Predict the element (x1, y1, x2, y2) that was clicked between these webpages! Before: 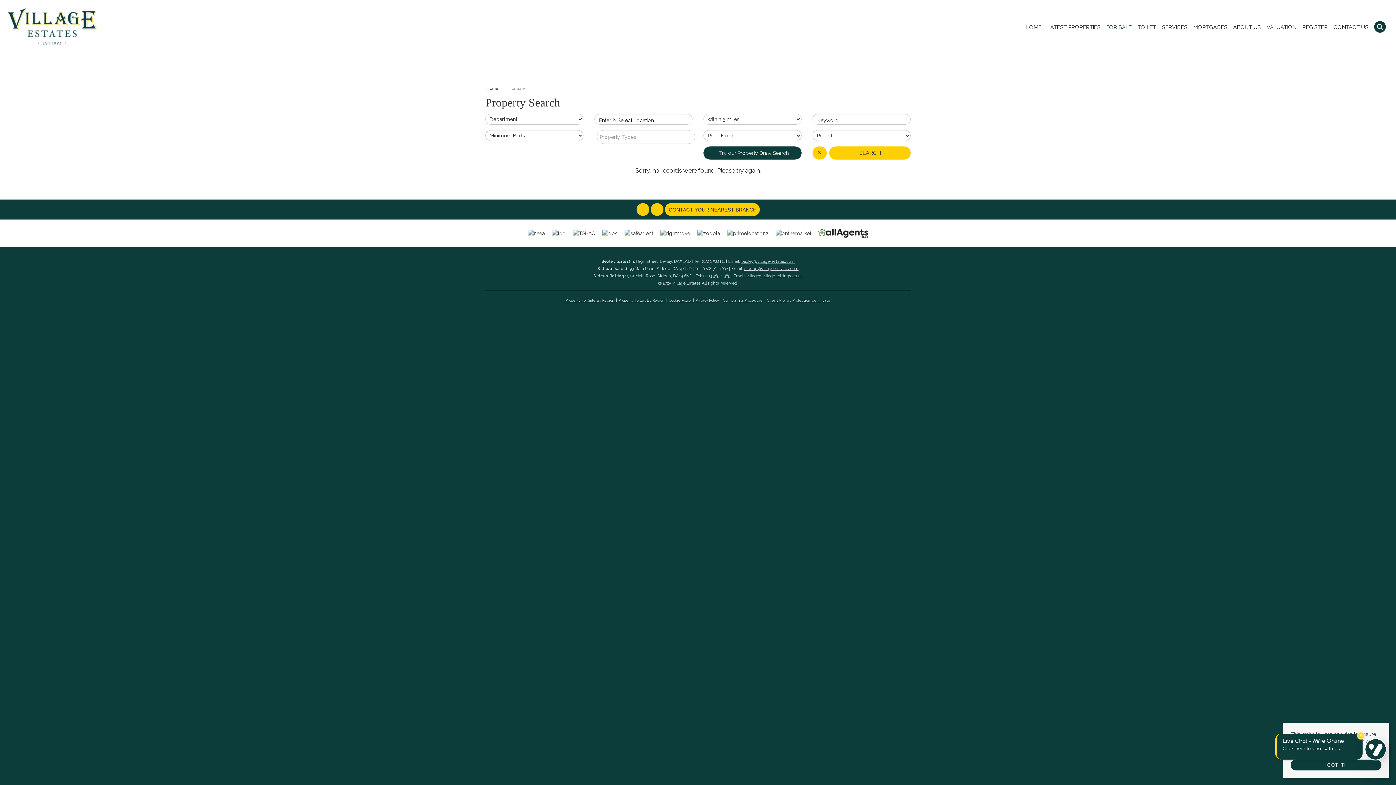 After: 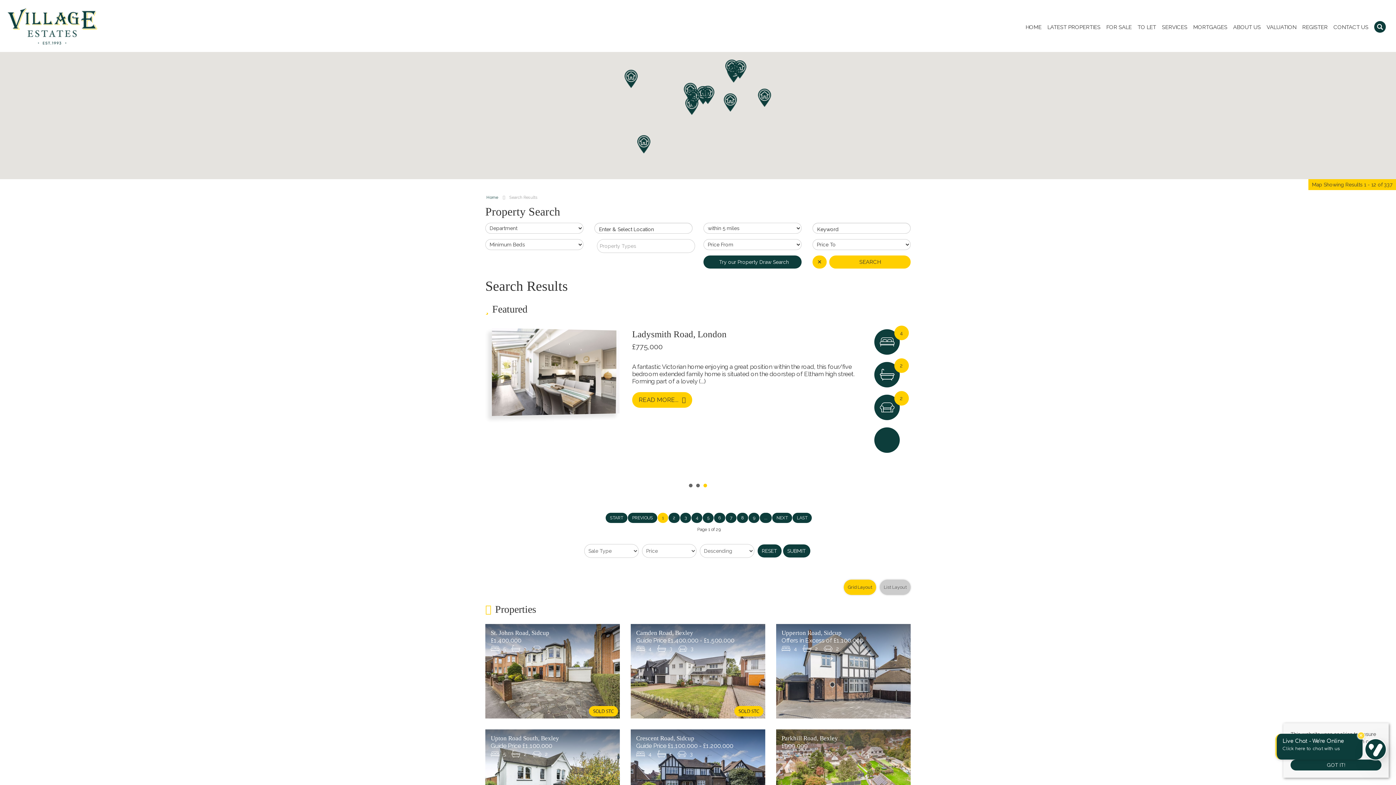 Action: label: SEARCH bbox: (829, 146, 910, 159)